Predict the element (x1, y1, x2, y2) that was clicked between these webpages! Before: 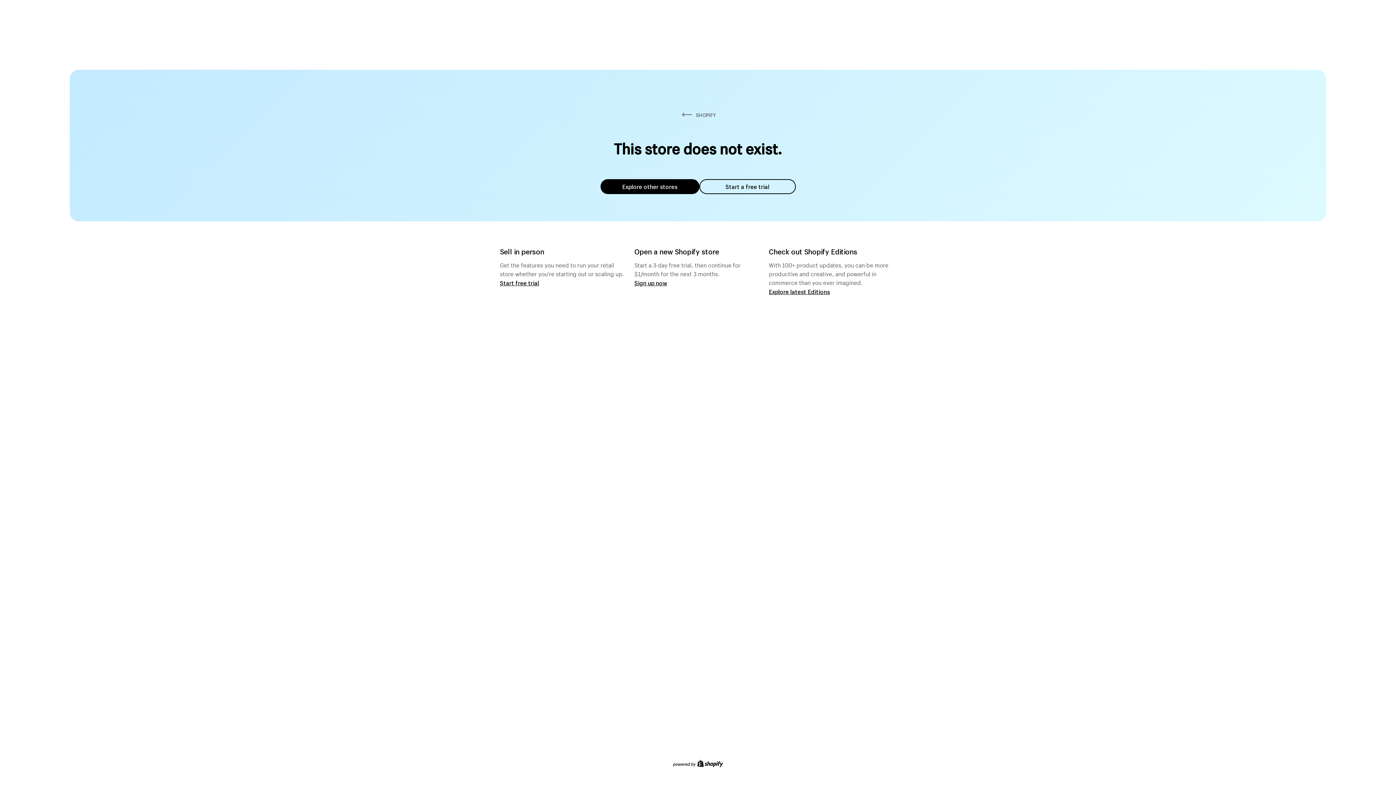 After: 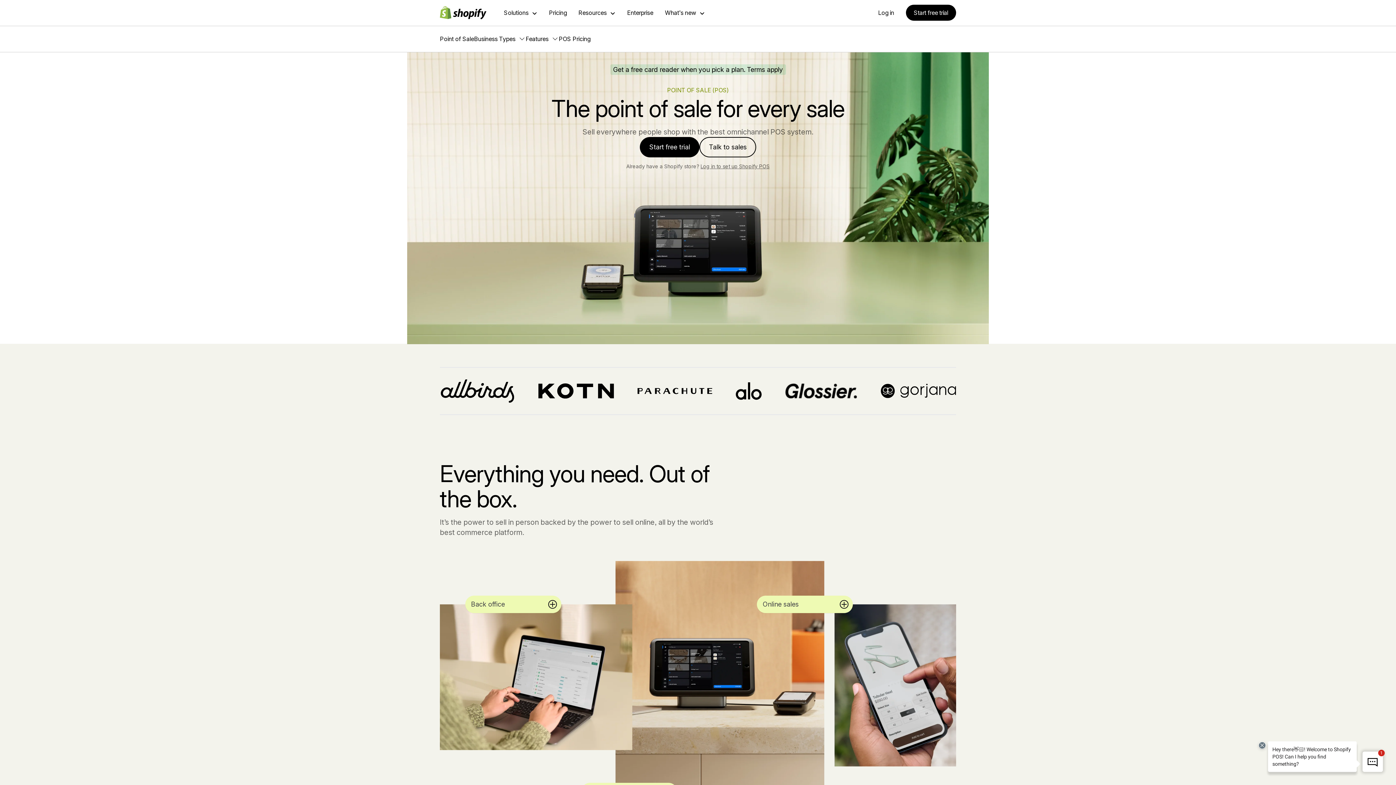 Action: label: Start free trial bbox: (500, 279, 539, 286)